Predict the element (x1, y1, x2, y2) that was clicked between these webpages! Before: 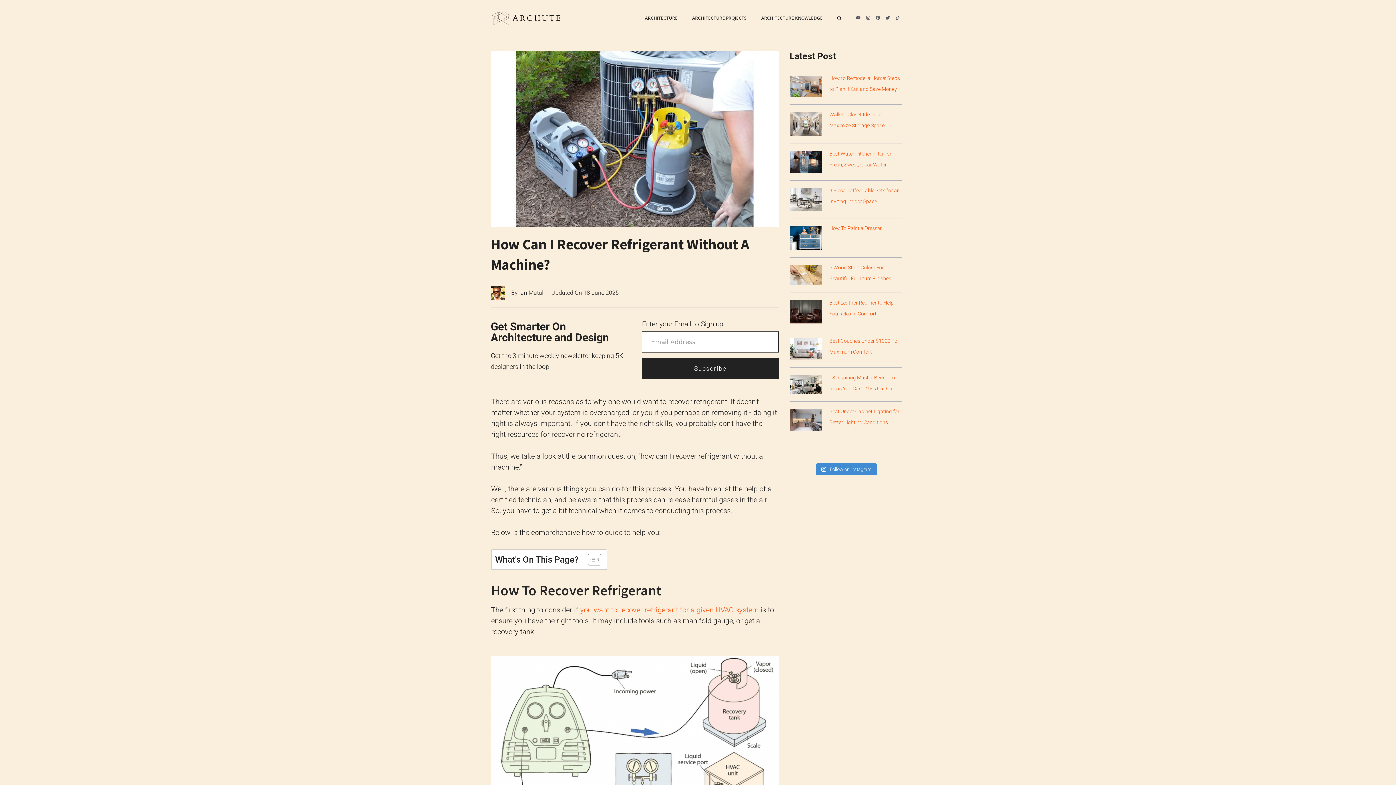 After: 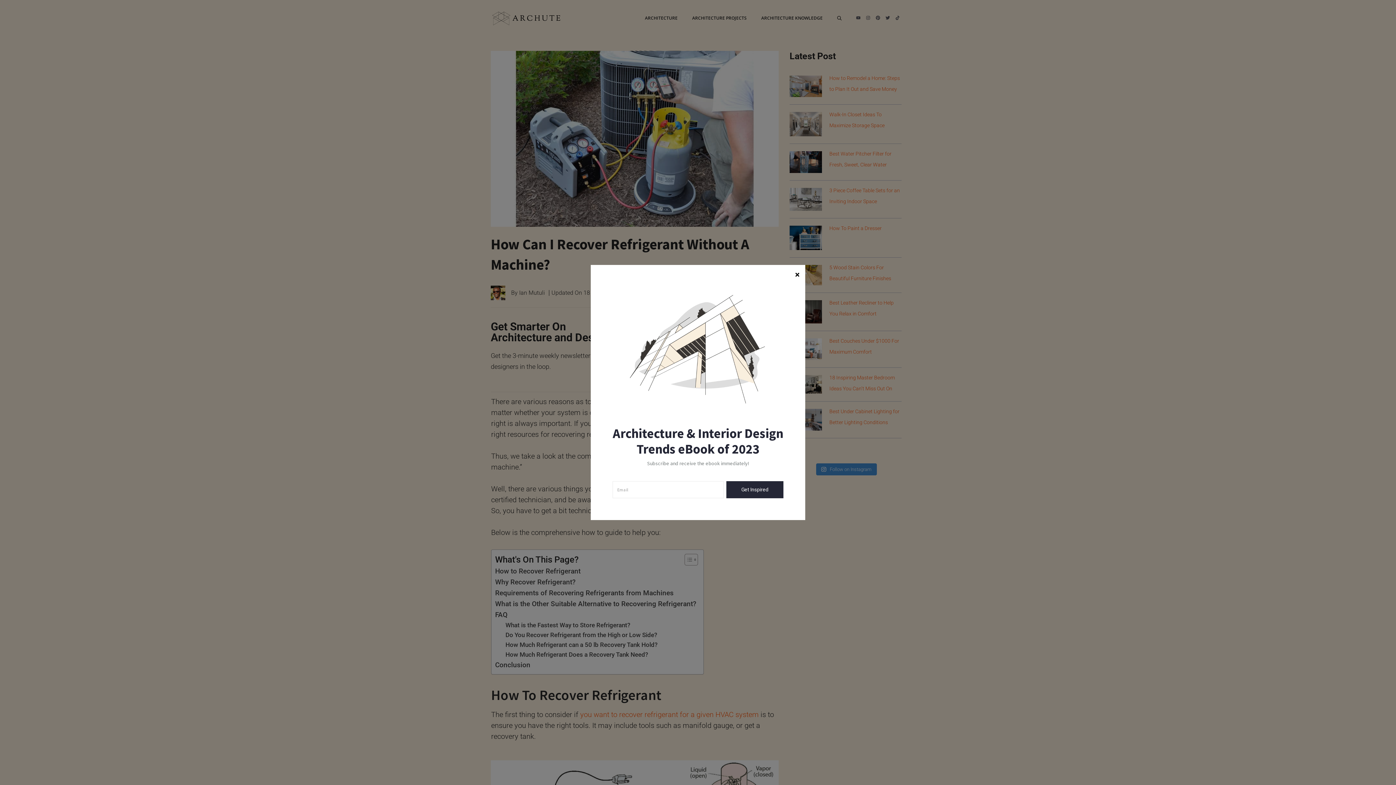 Action: bbox: (582, 553, 599, 566) label: Toggle Table of Content